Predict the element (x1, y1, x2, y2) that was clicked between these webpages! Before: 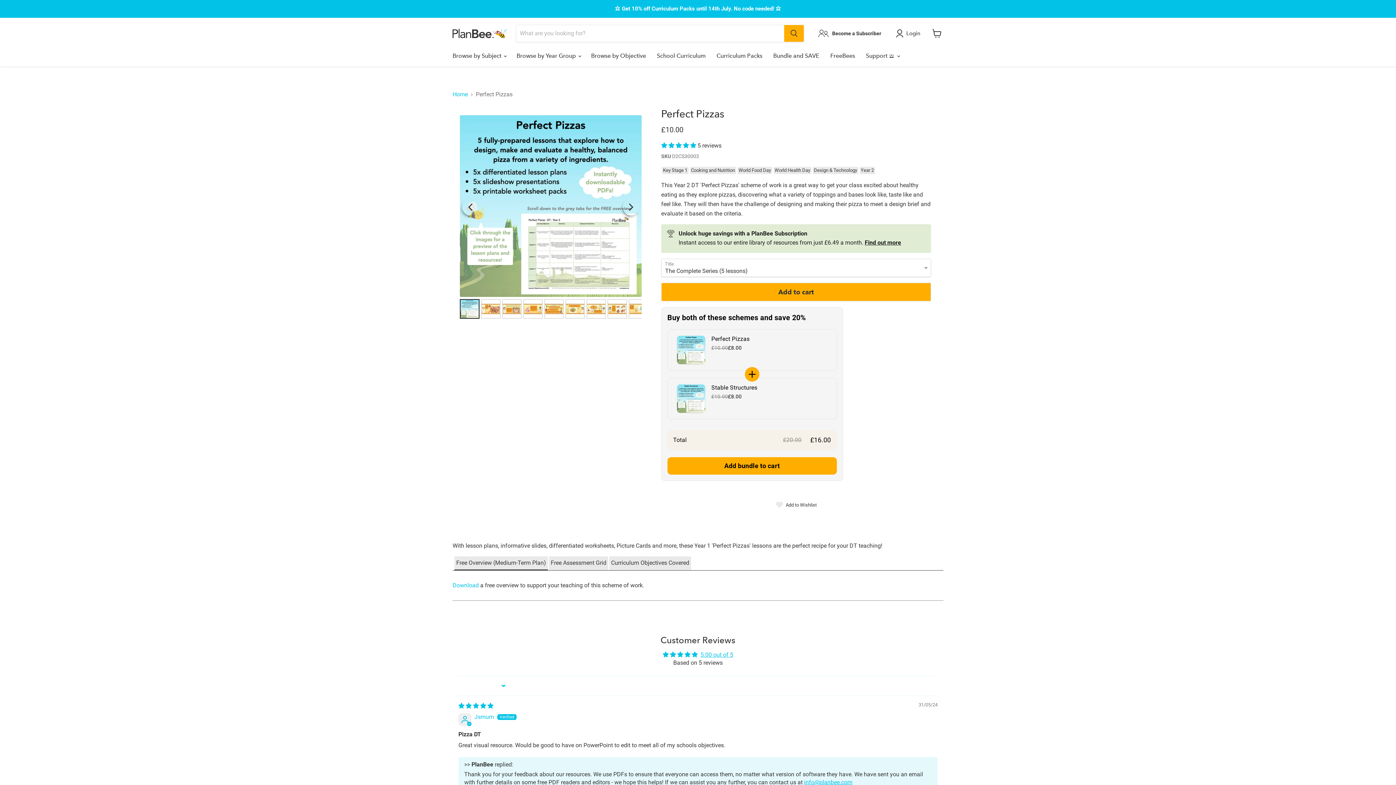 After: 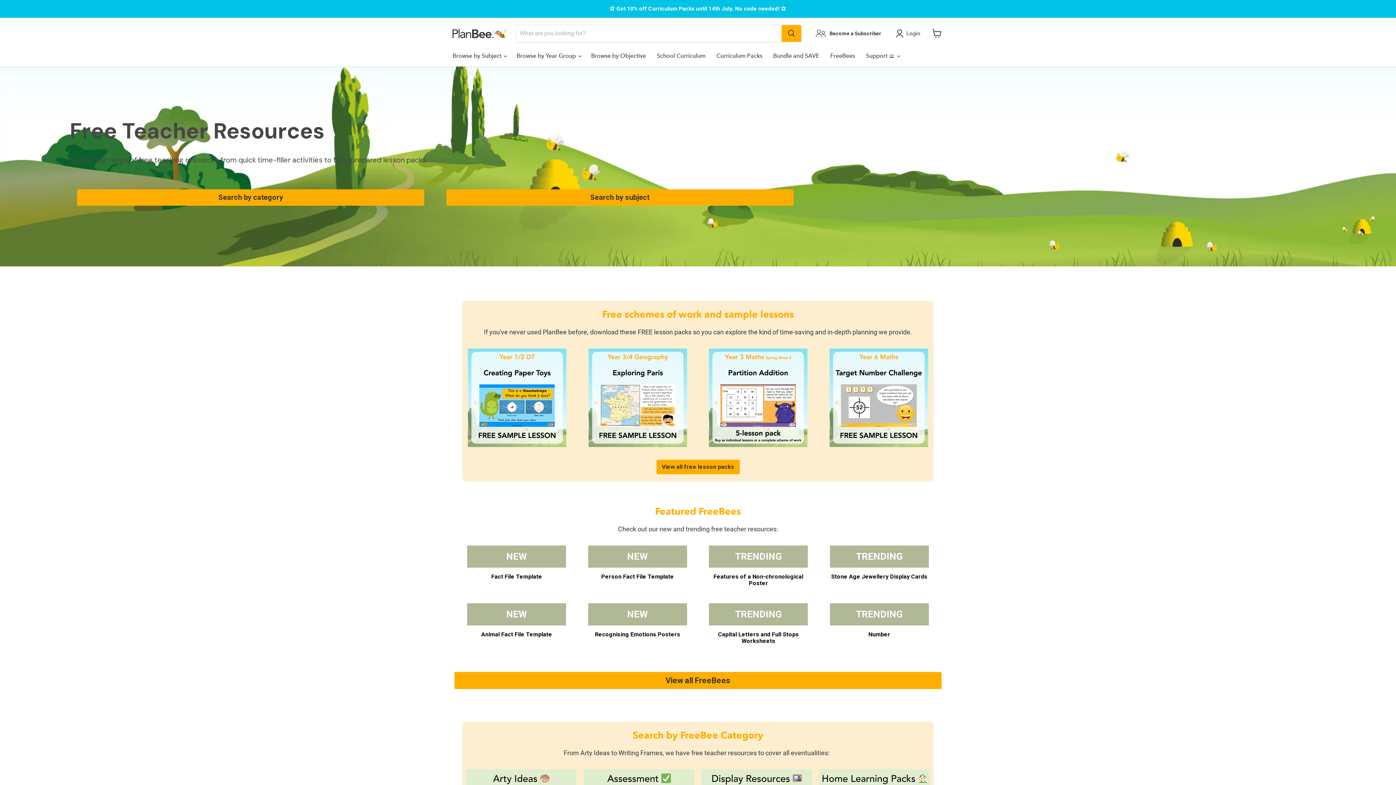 Action: label: FreeBees bbox: (825, 48, 860, 63)